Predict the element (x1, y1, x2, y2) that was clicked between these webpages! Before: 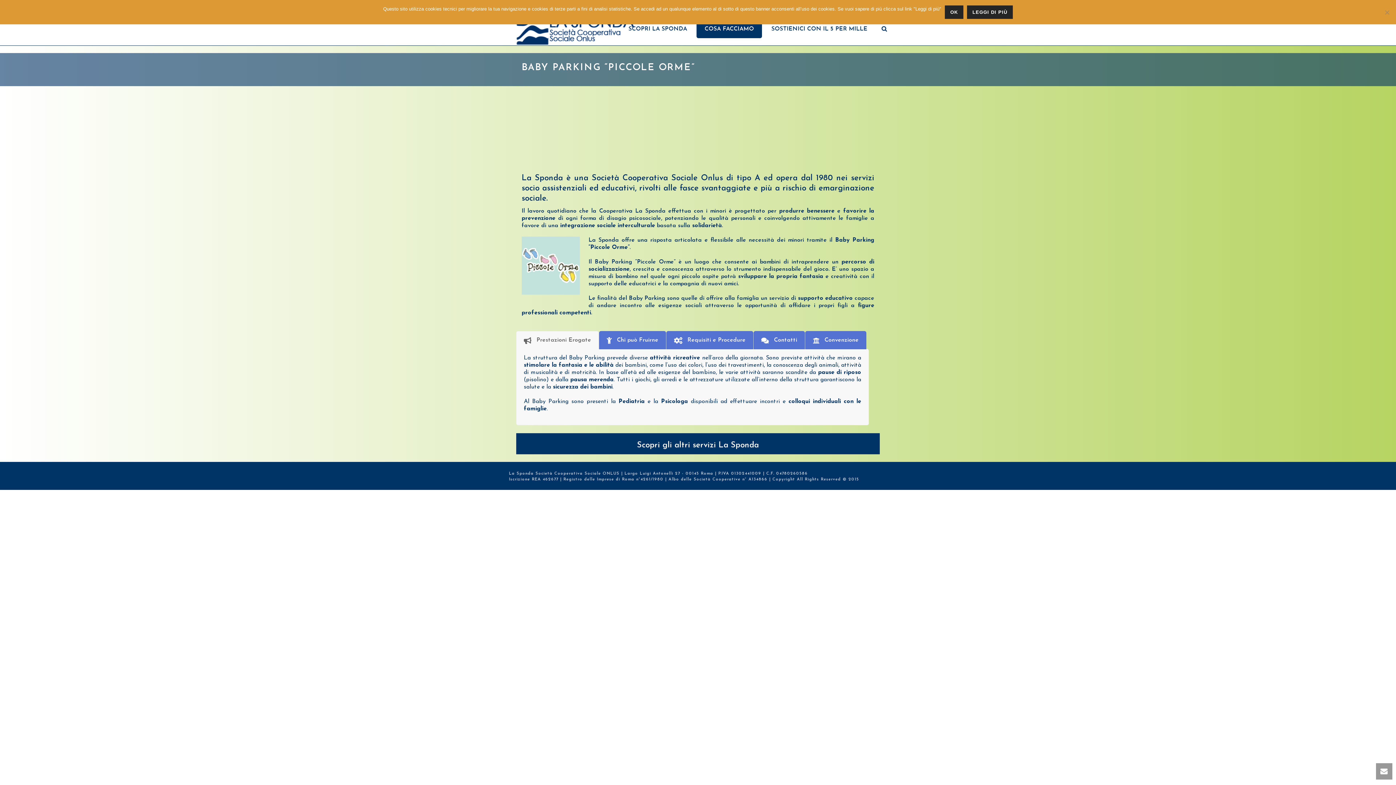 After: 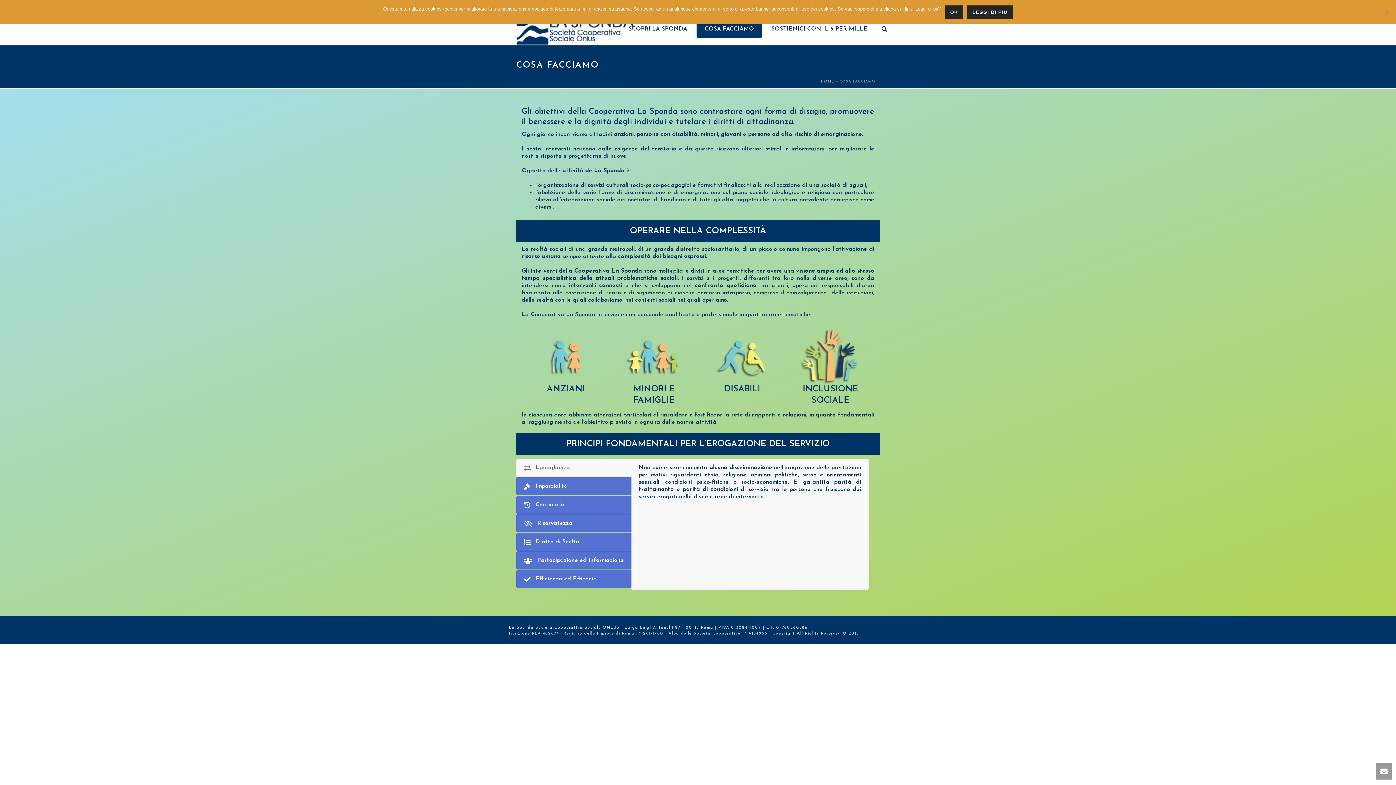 Action: label:  Scopri gli altri servizi La Sponda  bbox: (634, 441, 761, 449)